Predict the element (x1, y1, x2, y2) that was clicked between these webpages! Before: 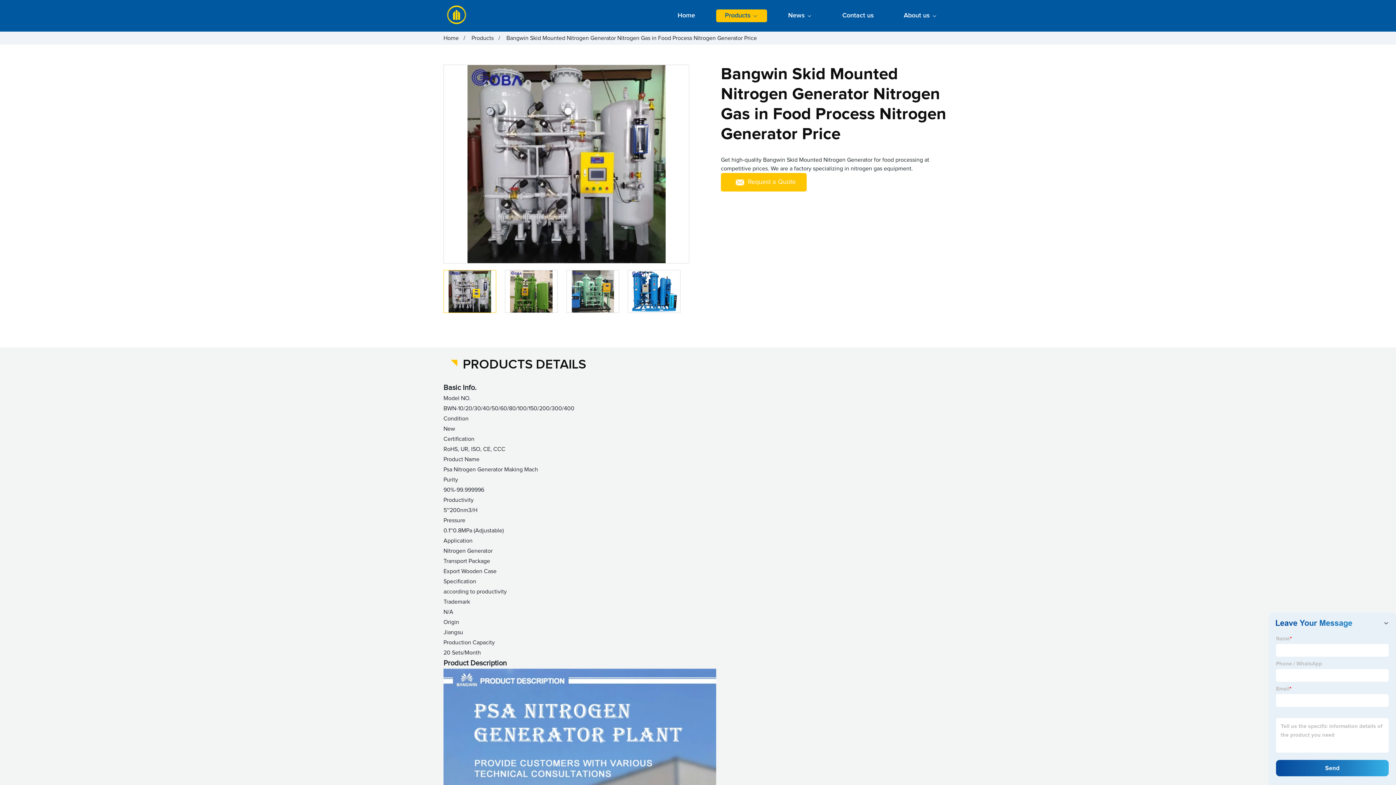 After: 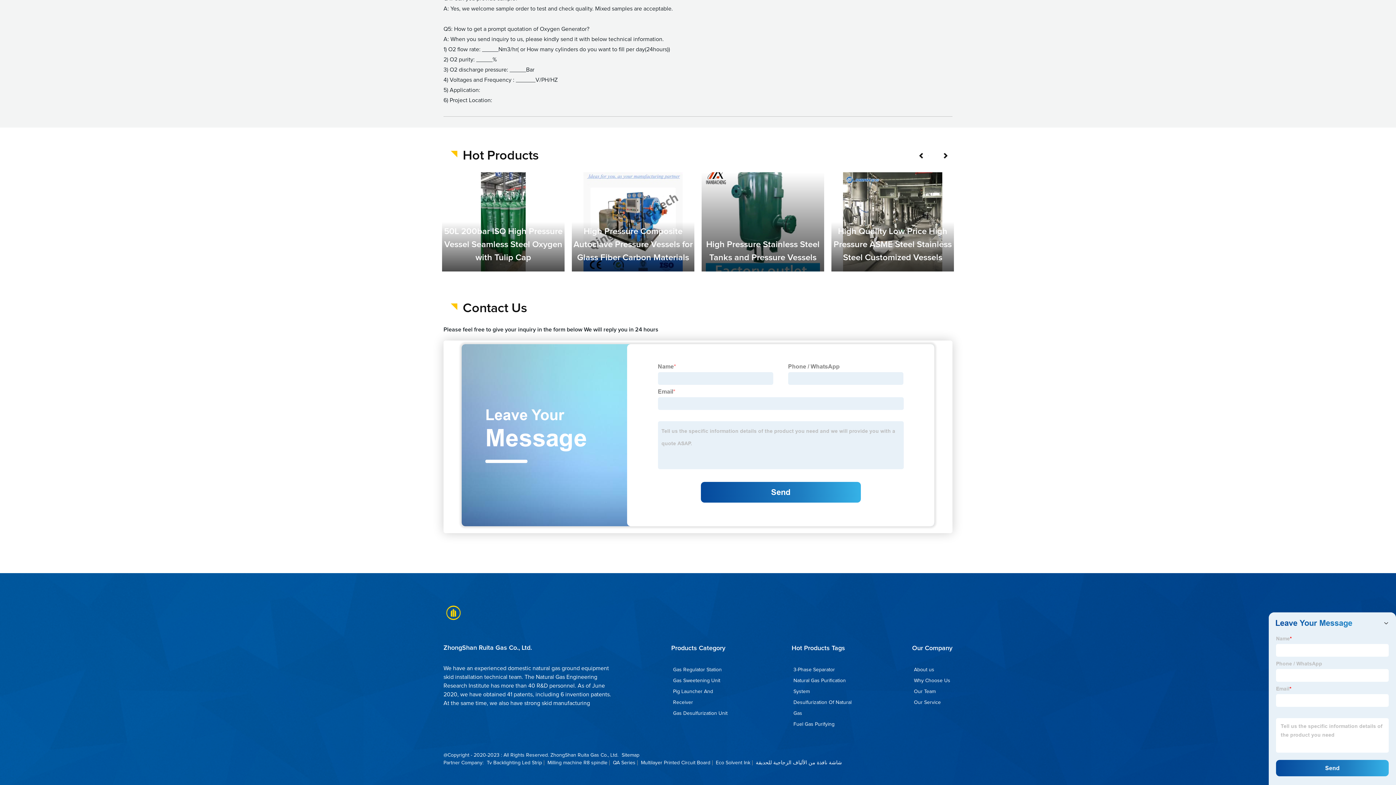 Action: label: Request a Quote bbox: (721, 173, 806, 191)